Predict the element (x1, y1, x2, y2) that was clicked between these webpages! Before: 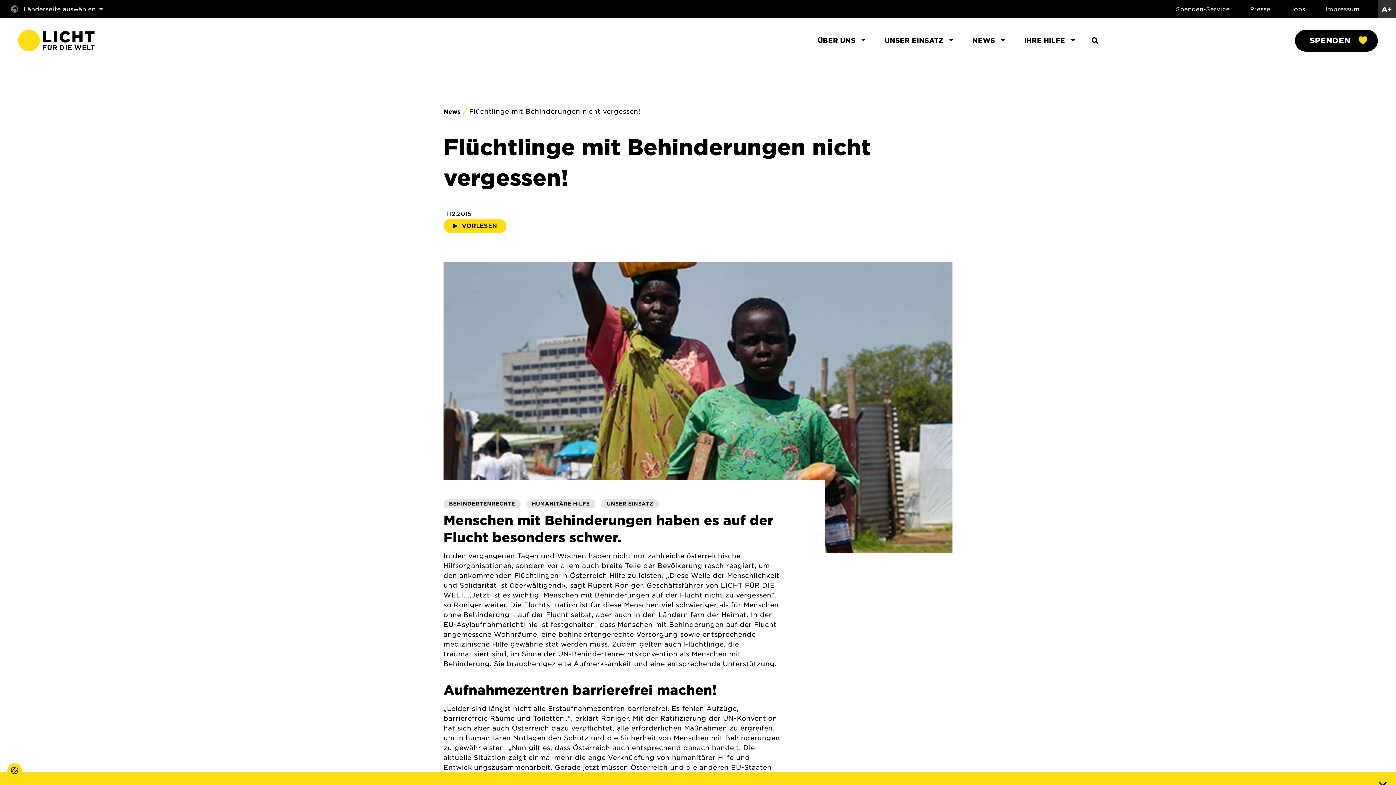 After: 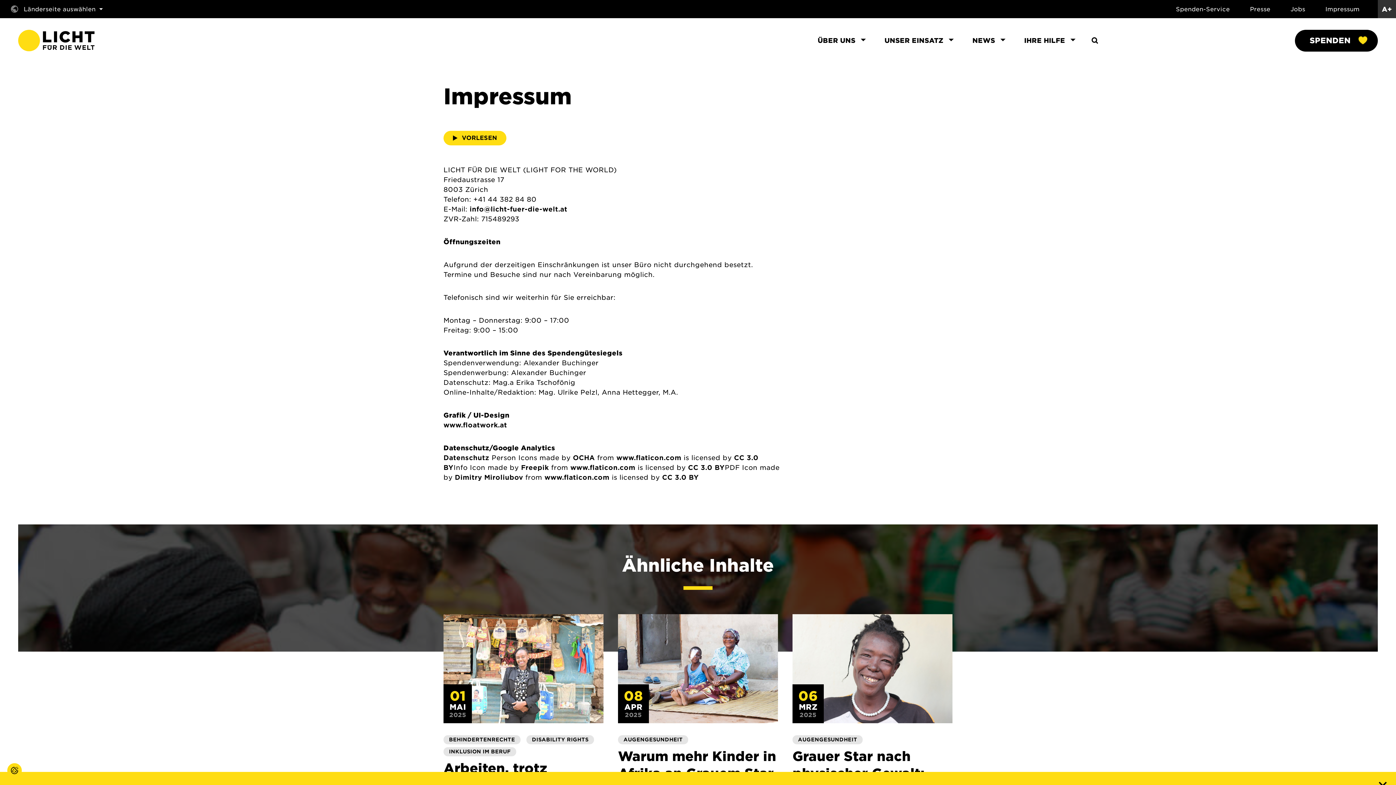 Action: bbox: (1325, 5, 1360, 12) label: Impressum